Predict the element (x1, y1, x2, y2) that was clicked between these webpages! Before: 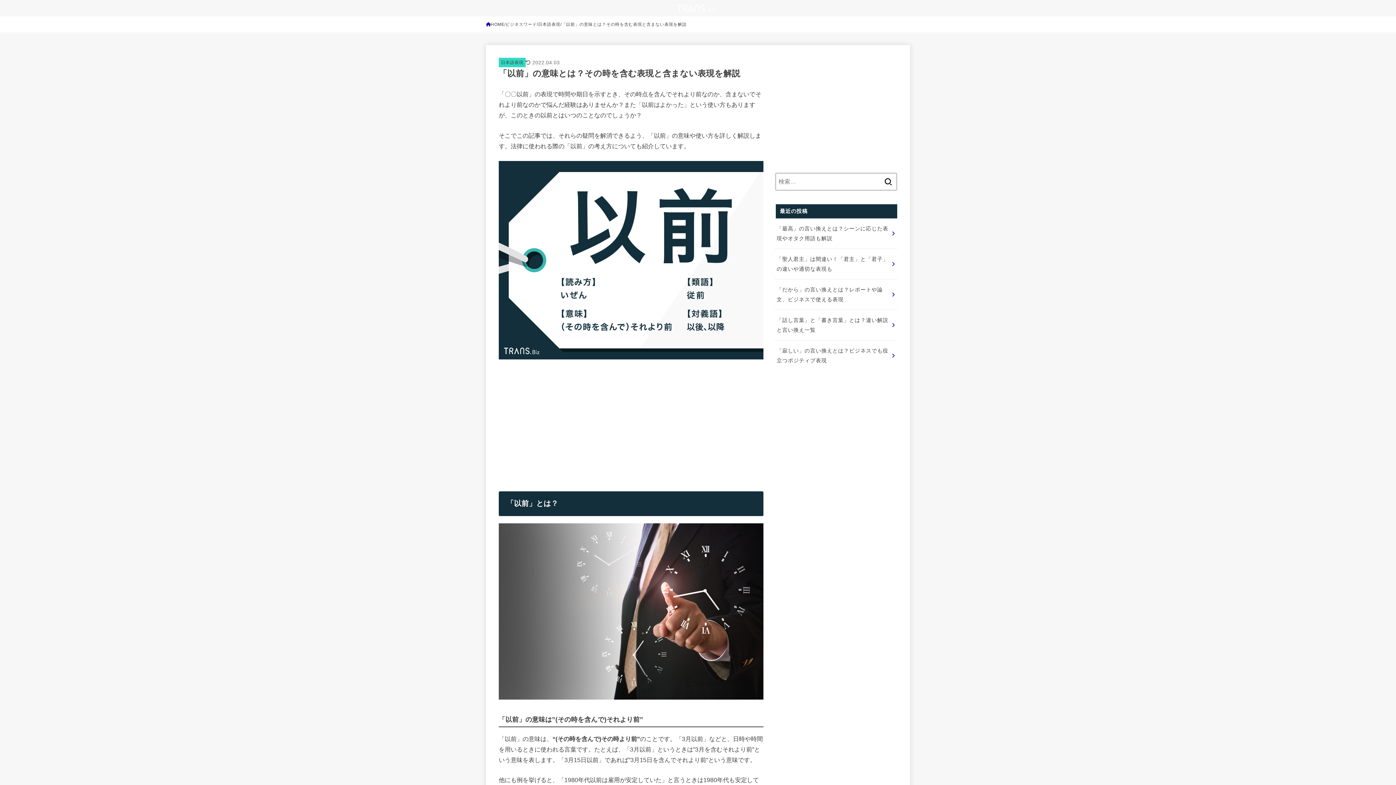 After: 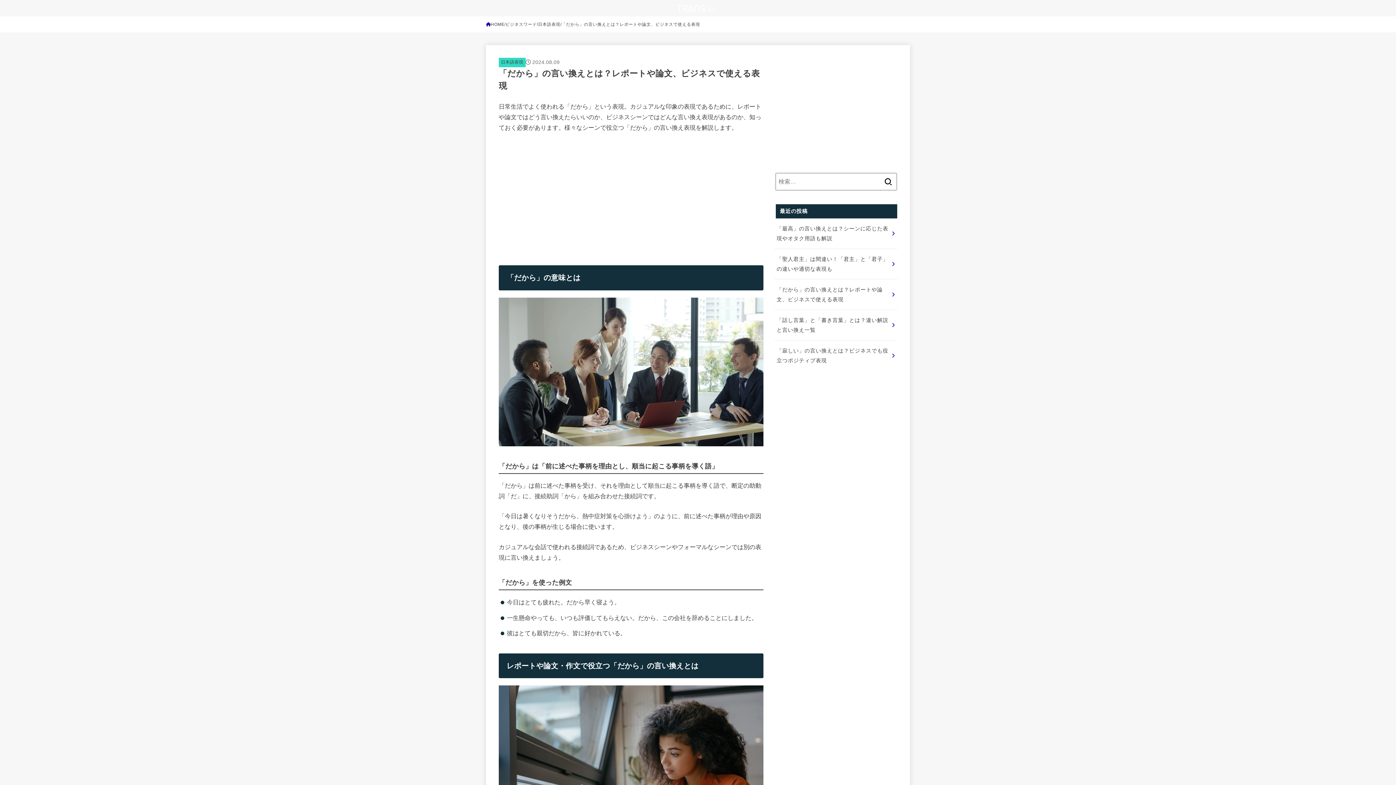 Action: label: 「だから」の言い換えとは？レポートや論文、ビジネスで使える表現 bbox: (775, 279, 897, 309)